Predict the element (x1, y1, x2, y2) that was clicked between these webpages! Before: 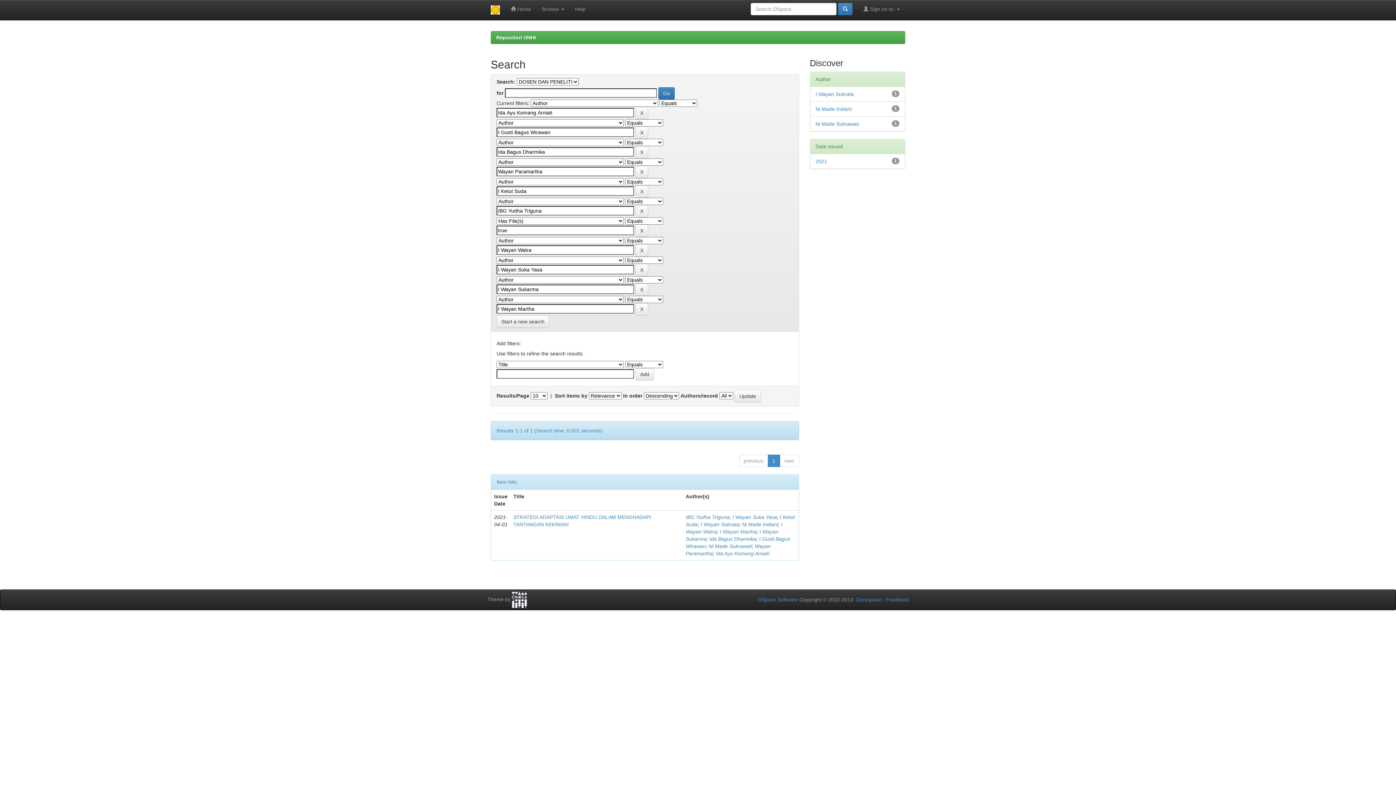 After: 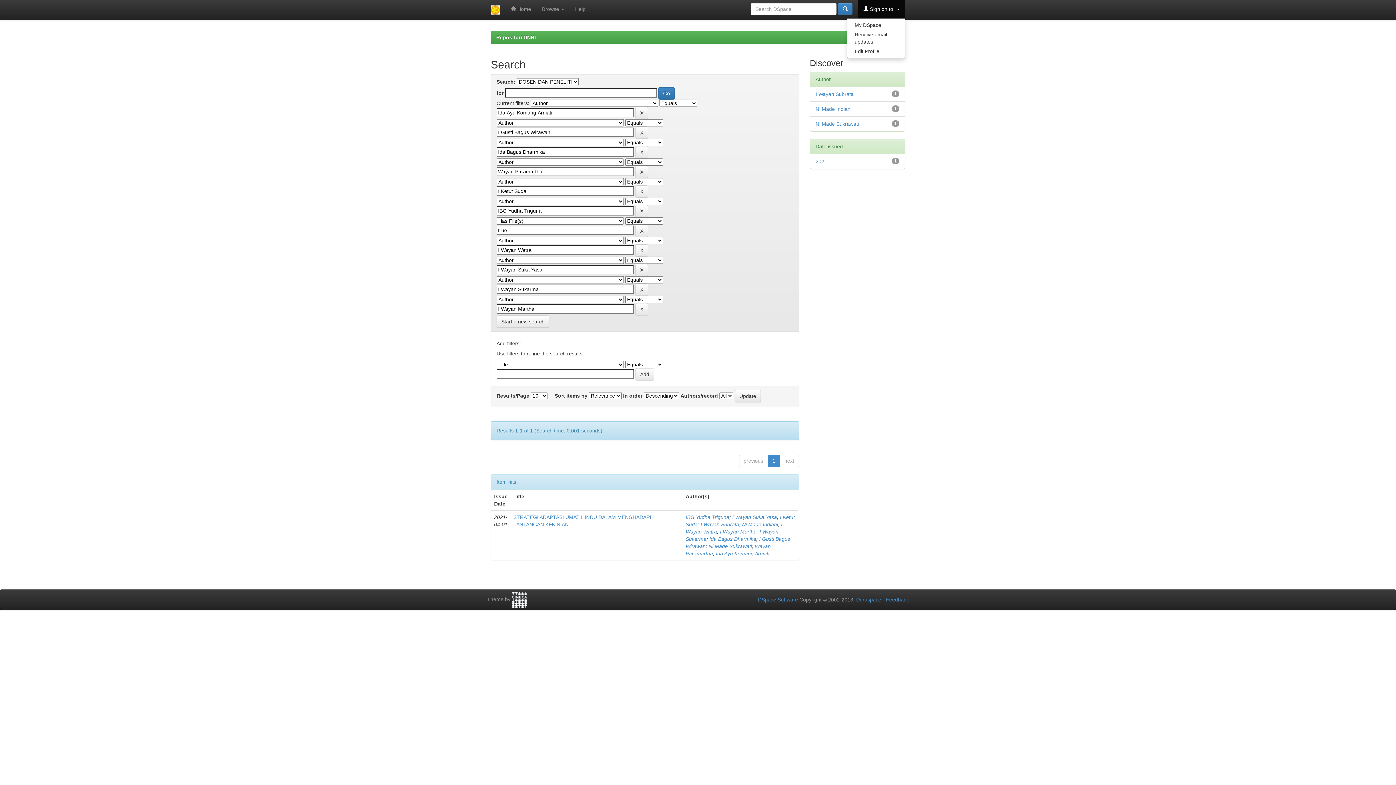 Action: bbox: (858, 0, 905, 18) label:  Sign on to: 